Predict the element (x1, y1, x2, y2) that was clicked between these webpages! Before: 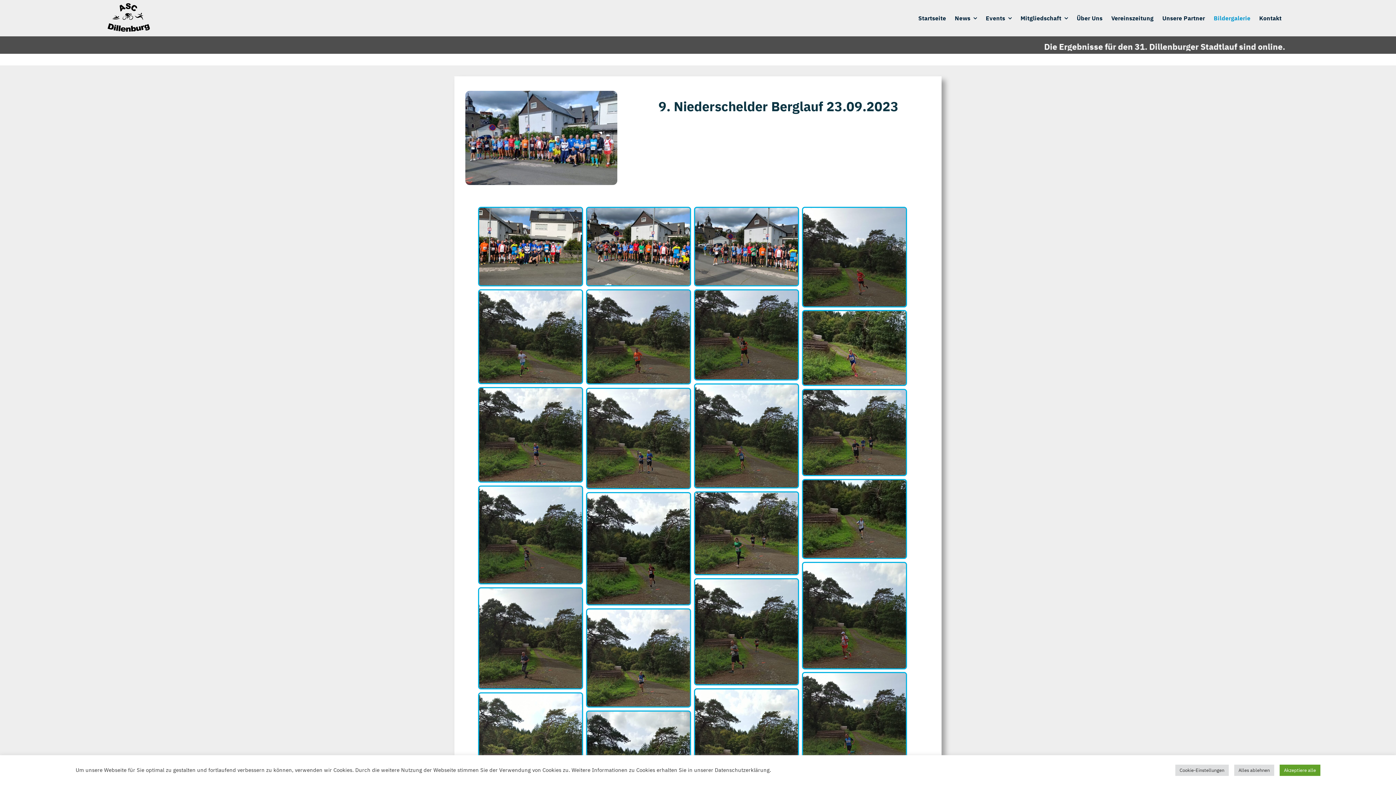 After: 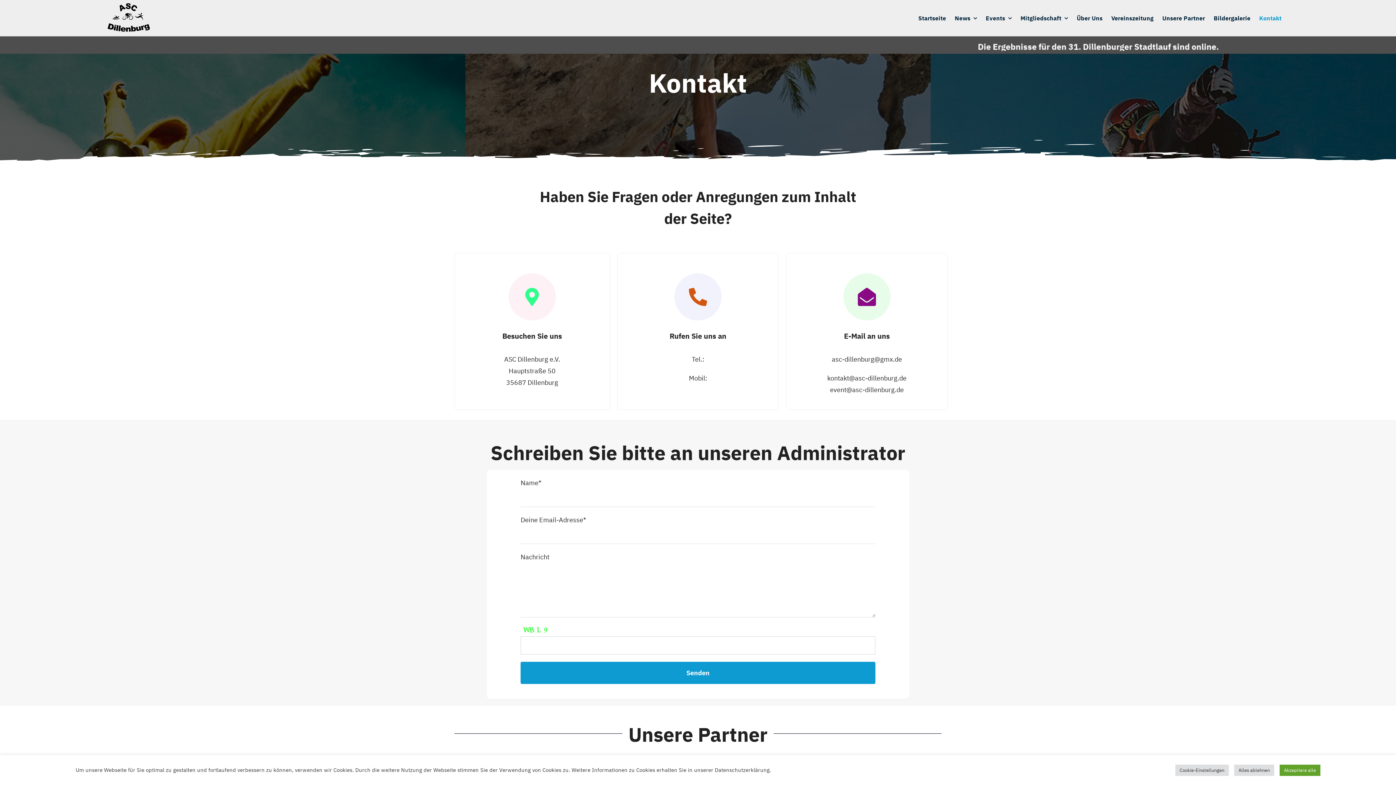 Action: bbox: (1256, 9, 1284, 26) label: Kontakt